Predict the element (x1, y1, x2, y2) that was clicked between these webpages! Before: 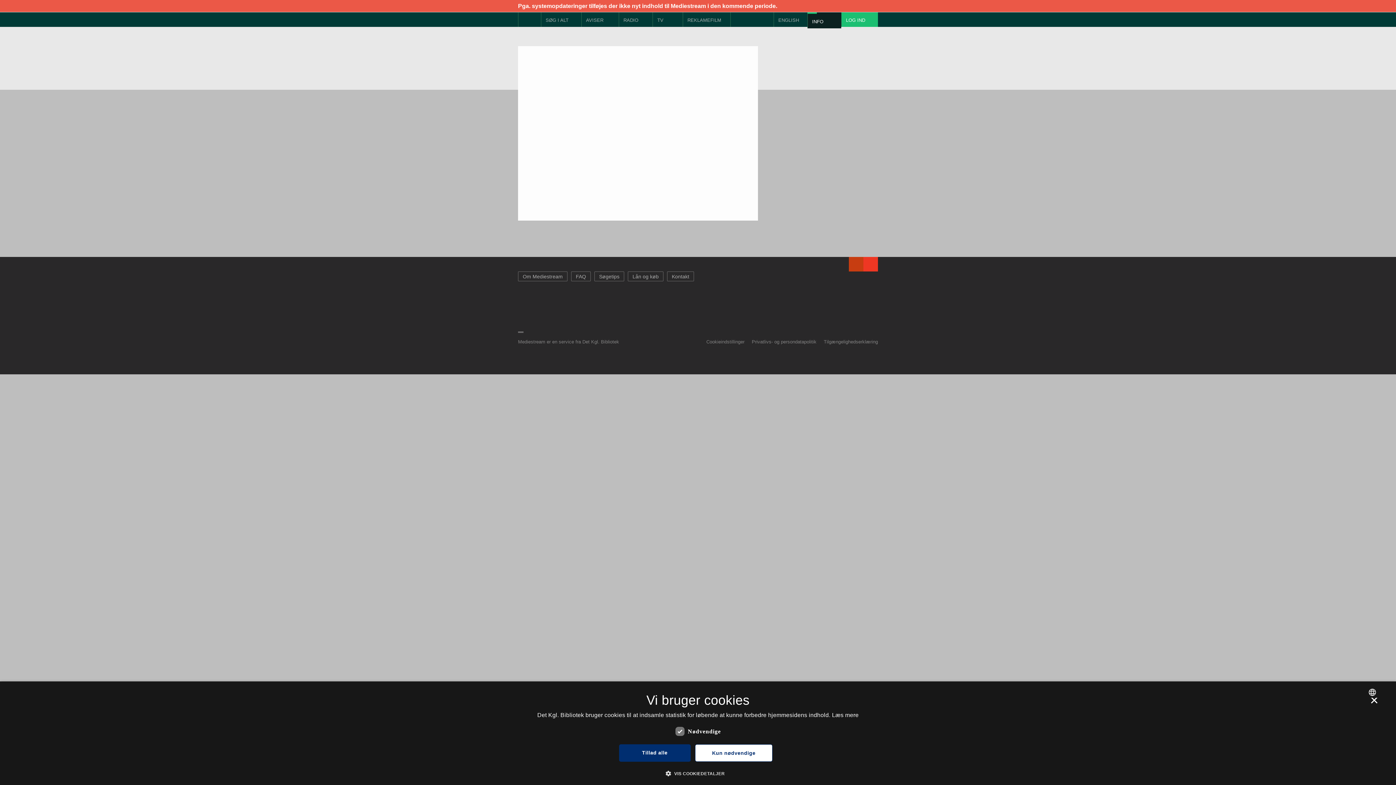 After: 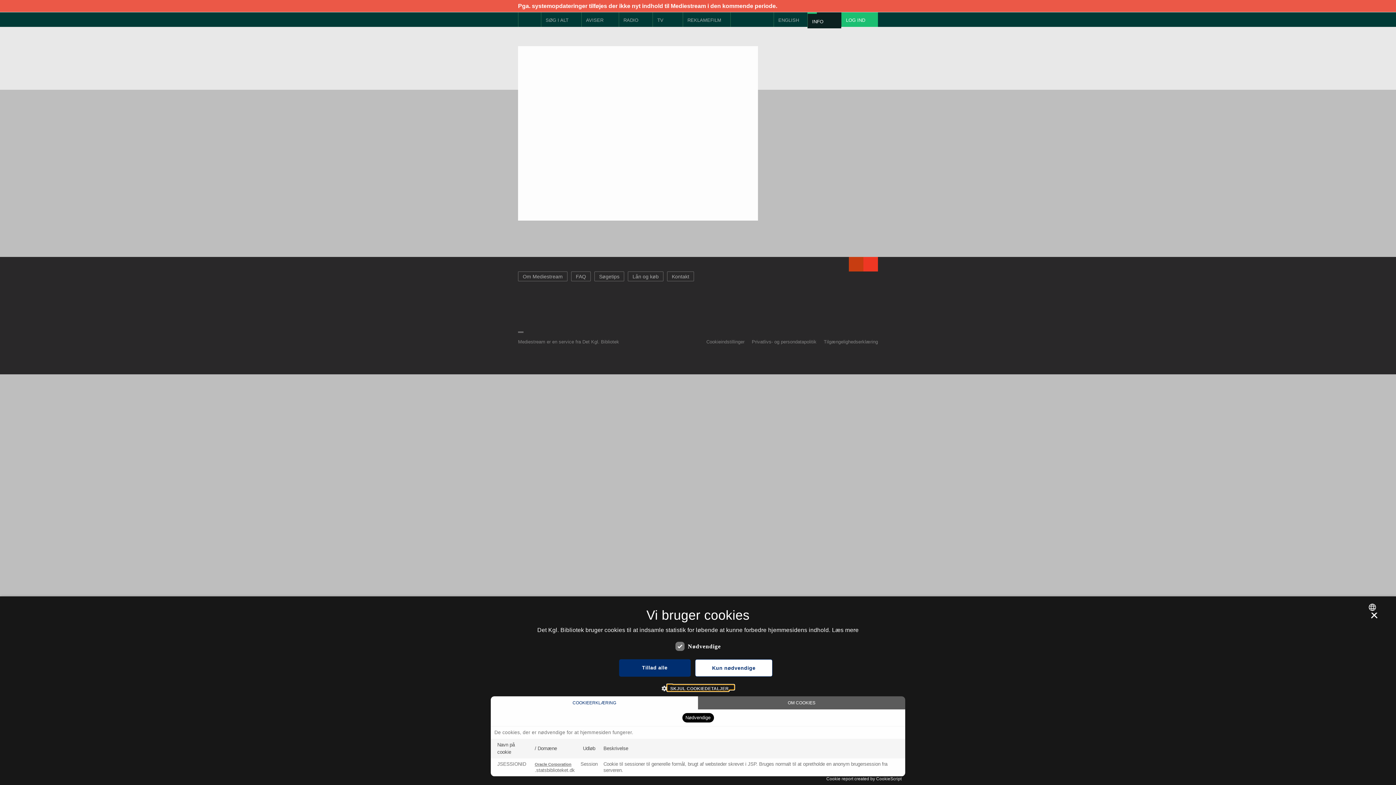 Action: label:  VIS COOKIEDETALJER bbox: (671, 770, 725, 776)